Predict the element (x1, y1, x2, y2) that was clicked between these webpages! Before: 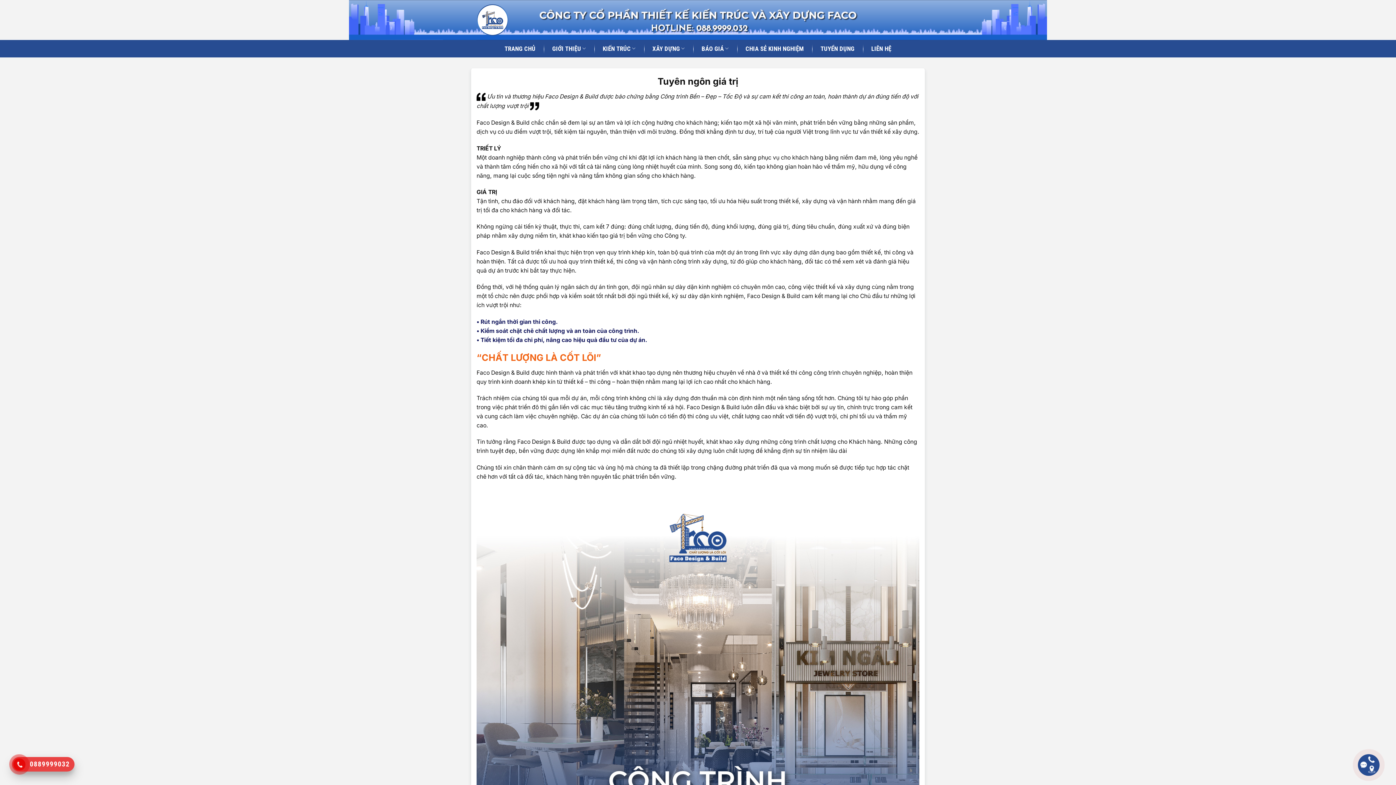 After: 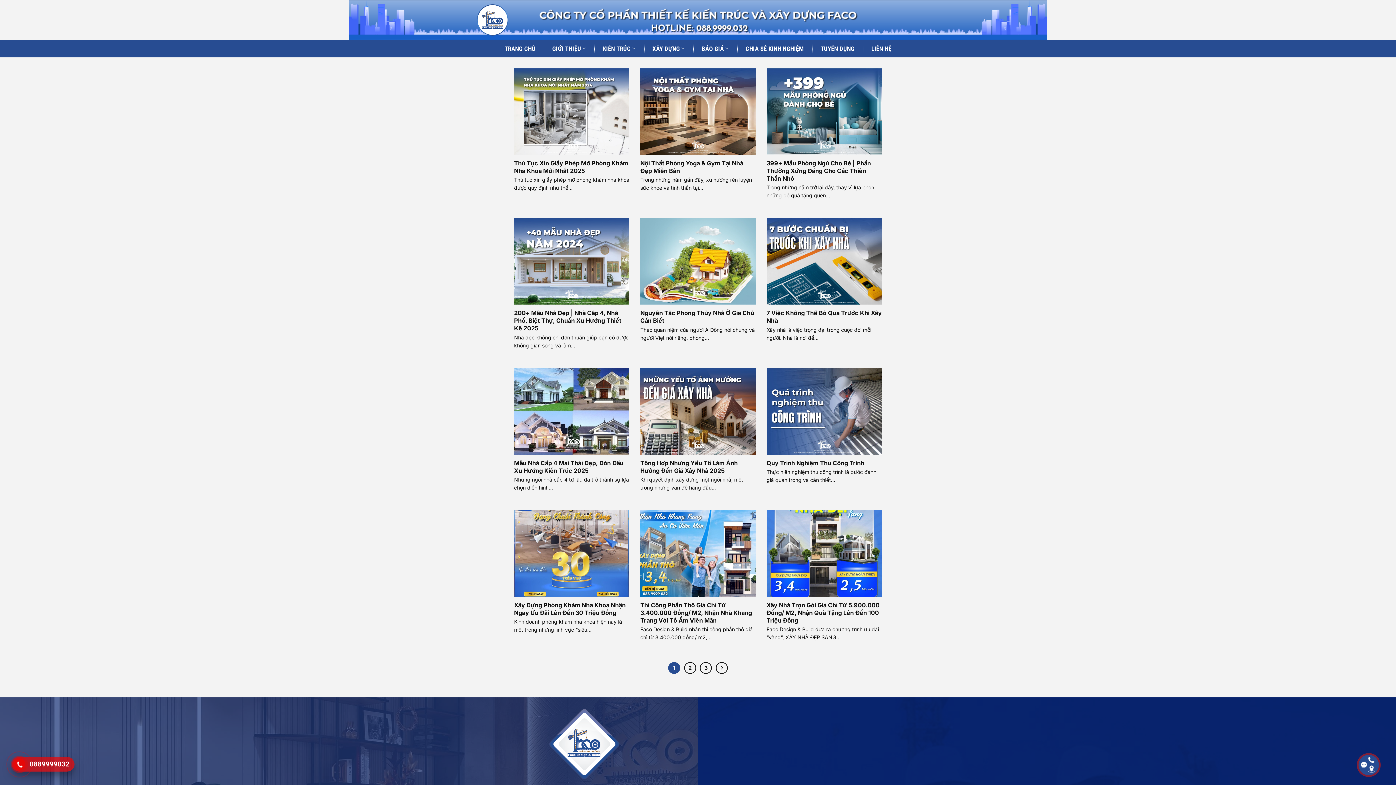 Action: bbox: (737, 45, 812, 51) label: CHIA SẺ KINH NGHIỆM